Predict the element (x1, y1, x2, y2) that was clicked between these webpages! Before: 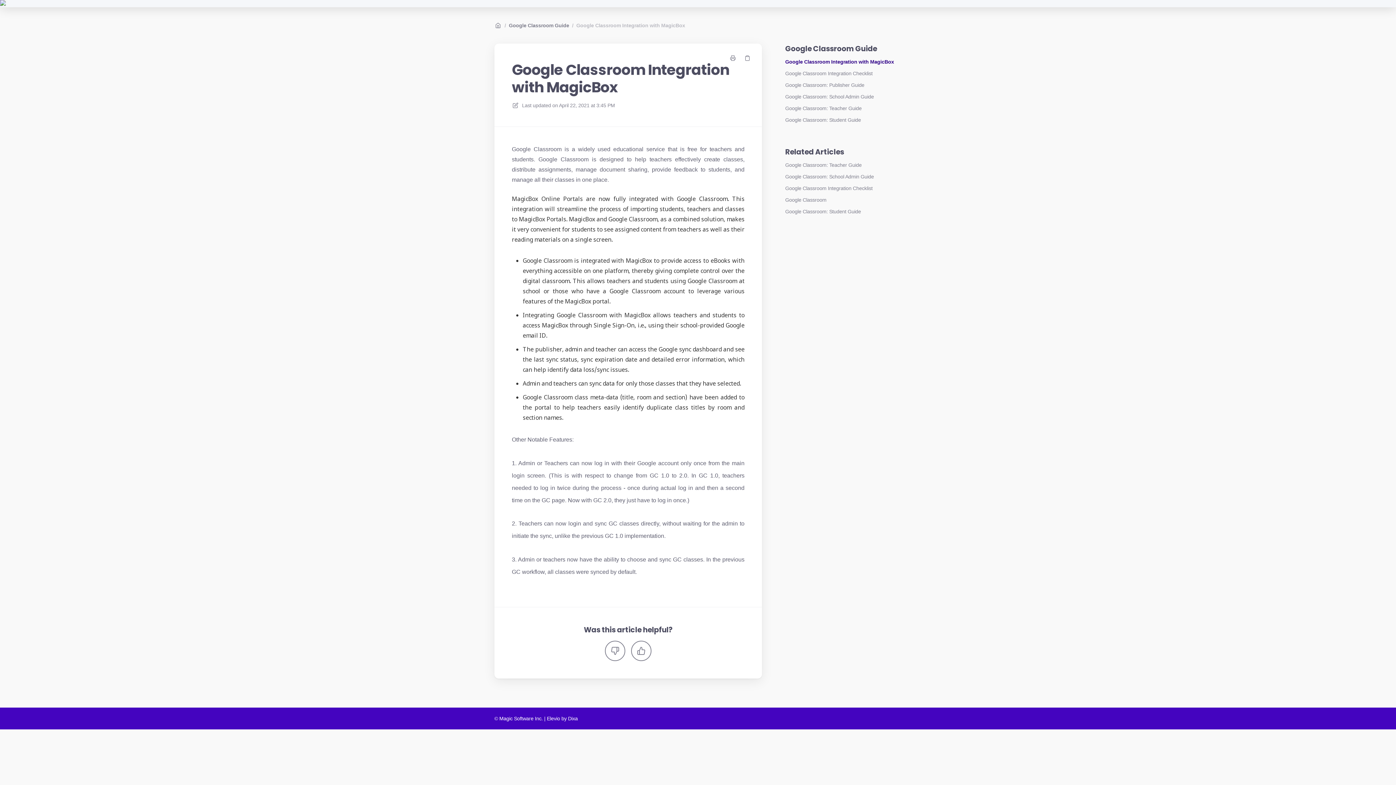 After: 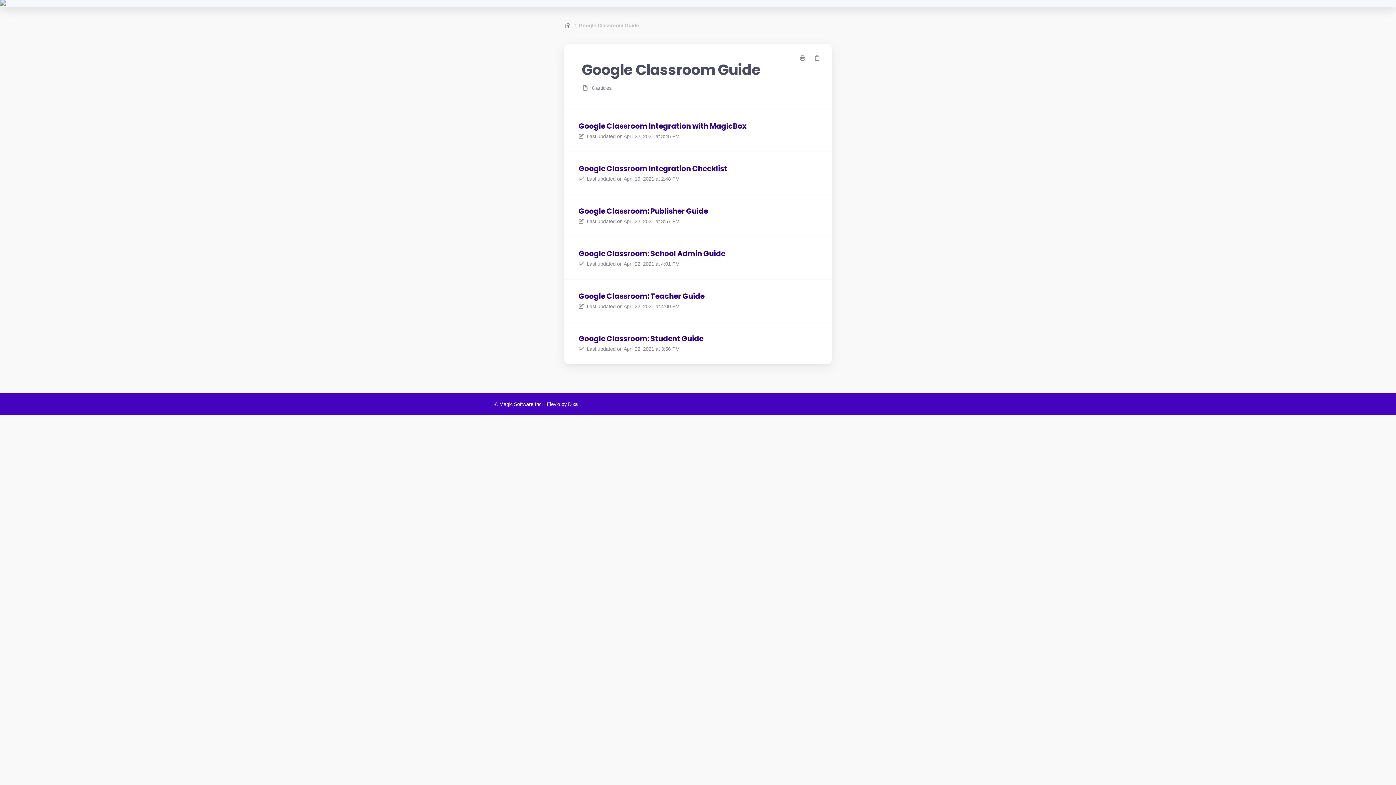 Action: bbox: (508, 21, 569, 29) label: Google Classroom Guide